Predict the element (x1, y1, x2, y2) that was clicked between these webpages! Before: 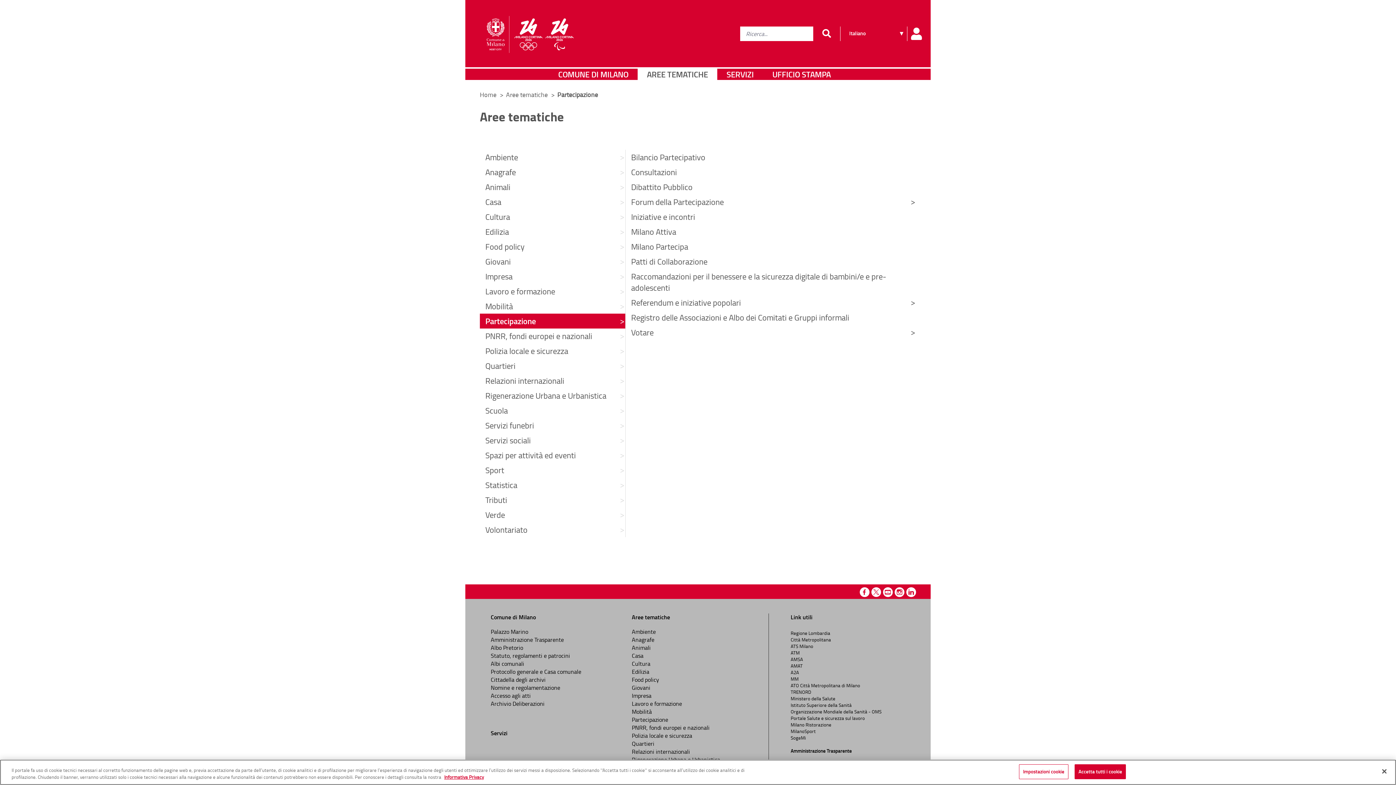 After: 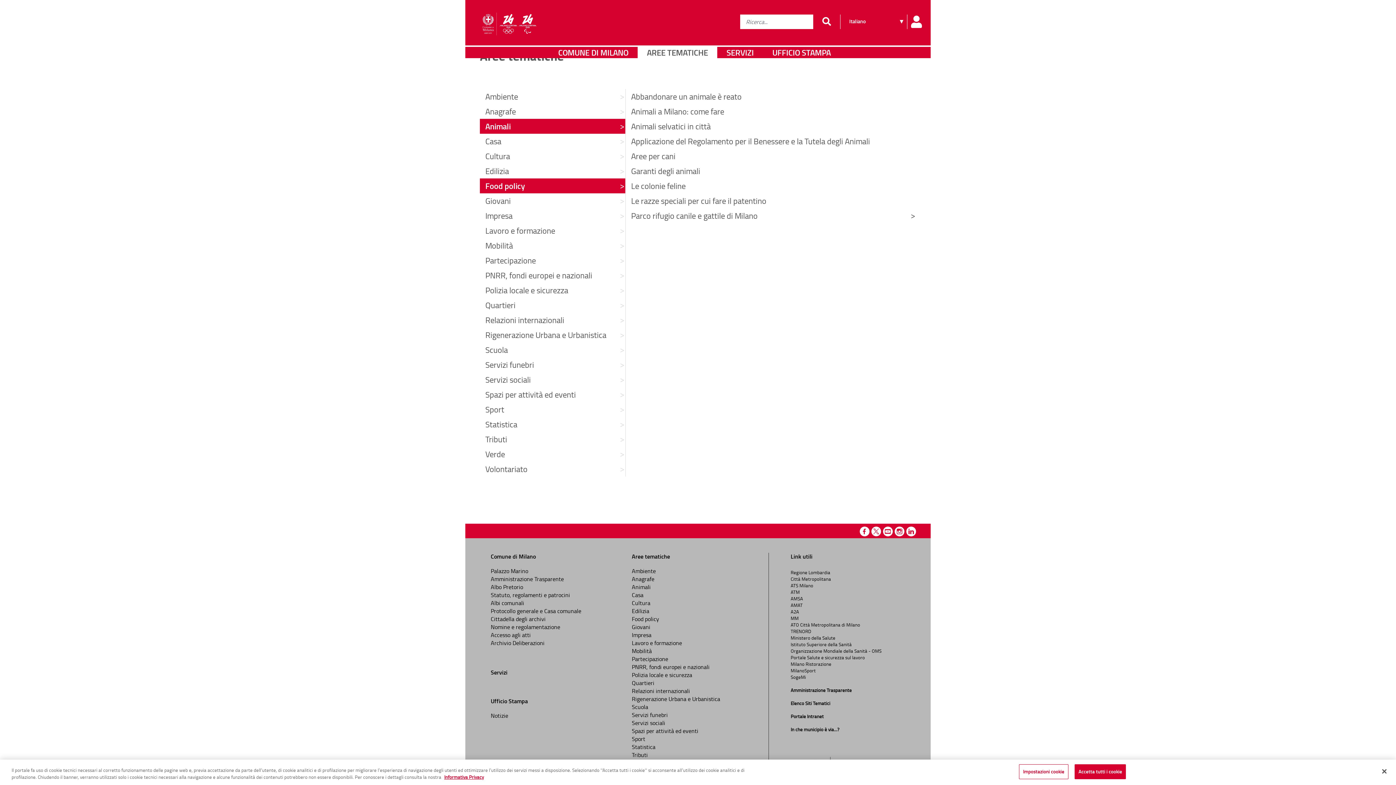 Action: label: Animali bbox: (480, 179, 625, 194)